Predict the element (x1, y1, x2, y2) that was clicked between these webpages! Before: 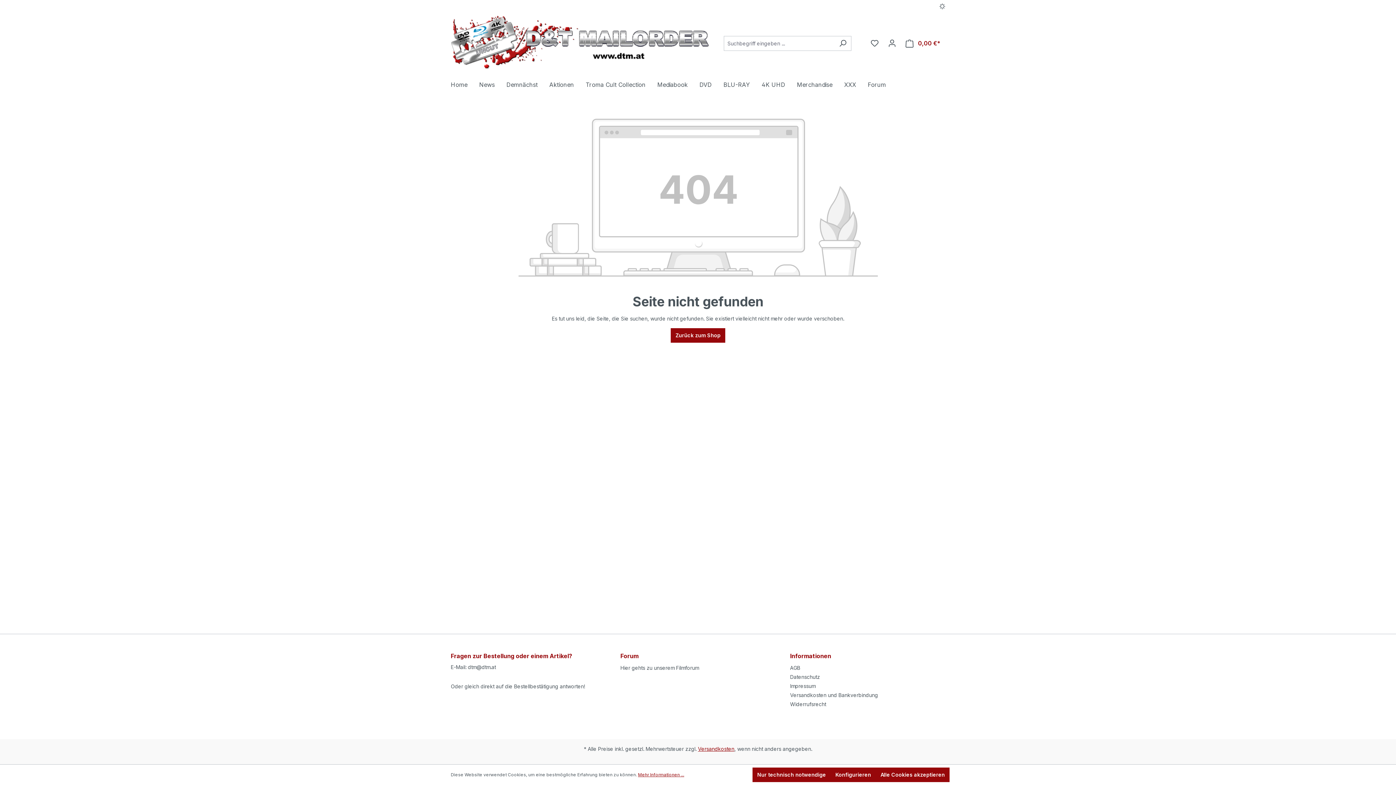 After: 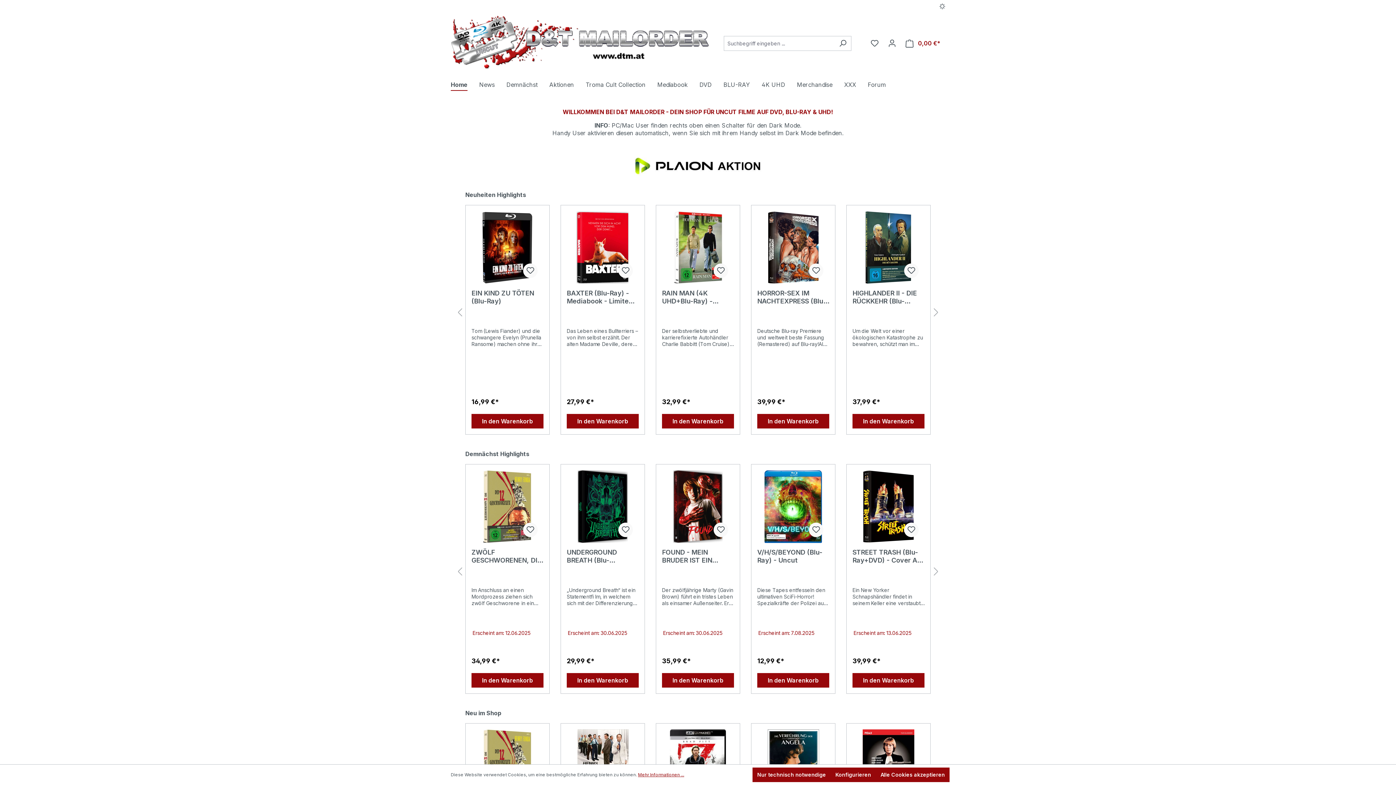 Action: label: Home bbox: (450, 77, 479, 93)